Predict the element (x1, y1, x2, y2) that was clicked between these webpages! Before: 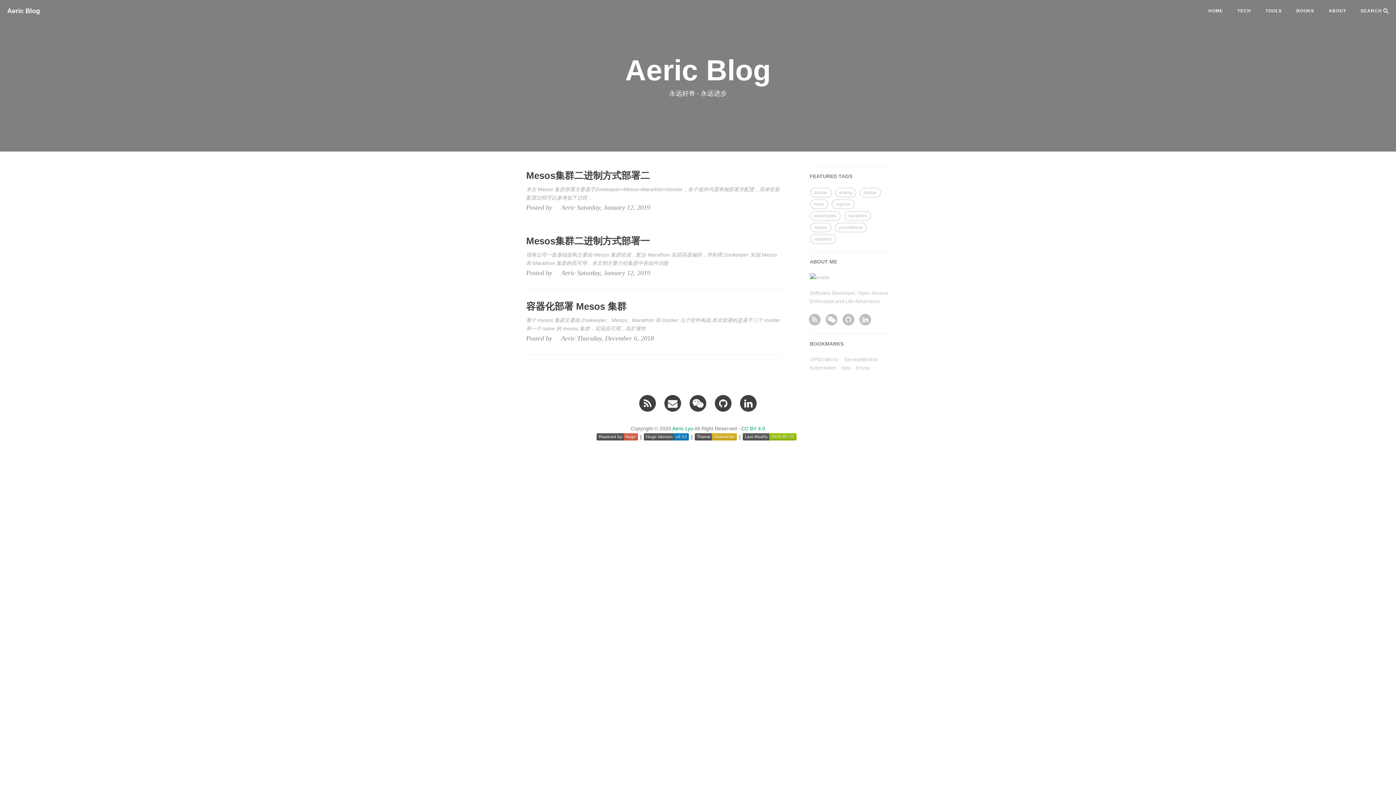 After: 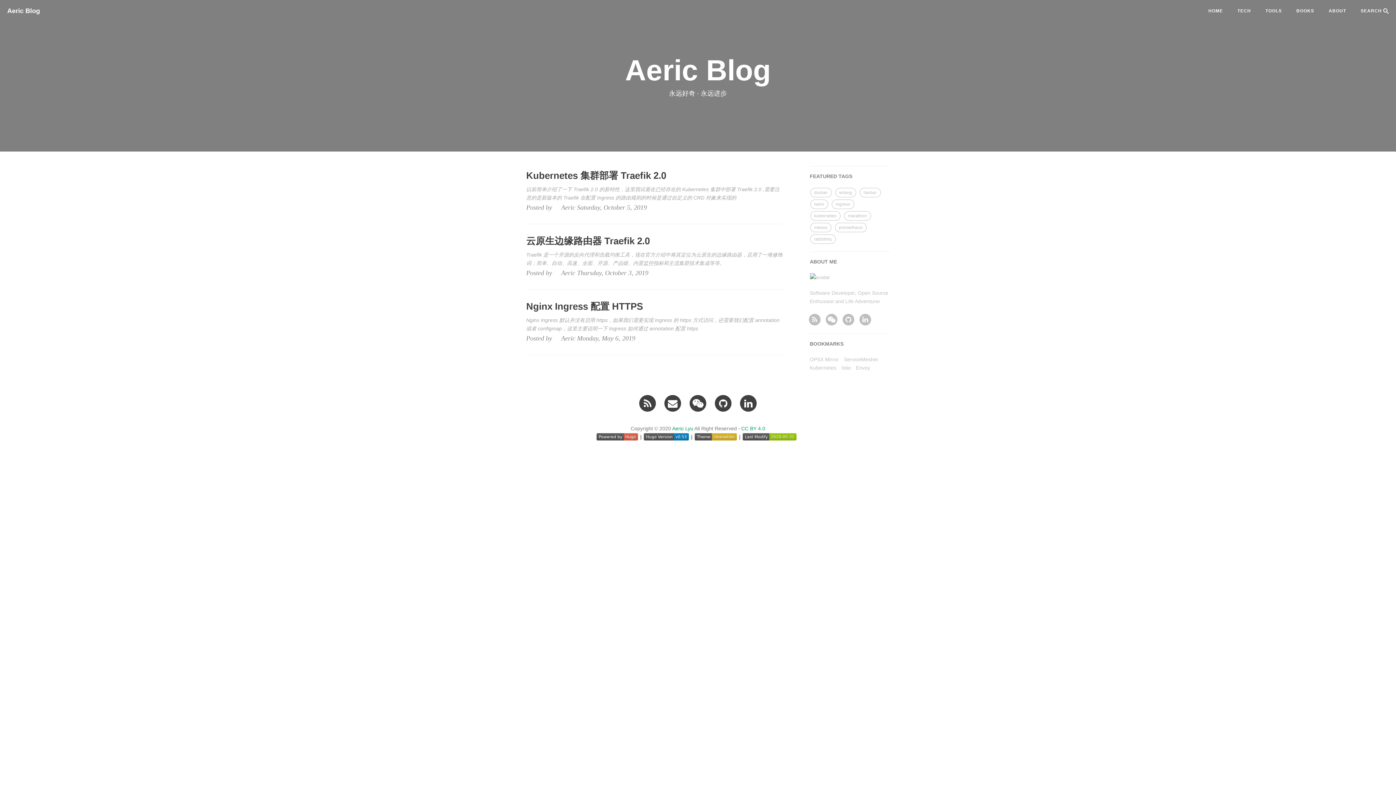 Action: label: ingress bbox: (831, 199, 854, 209)